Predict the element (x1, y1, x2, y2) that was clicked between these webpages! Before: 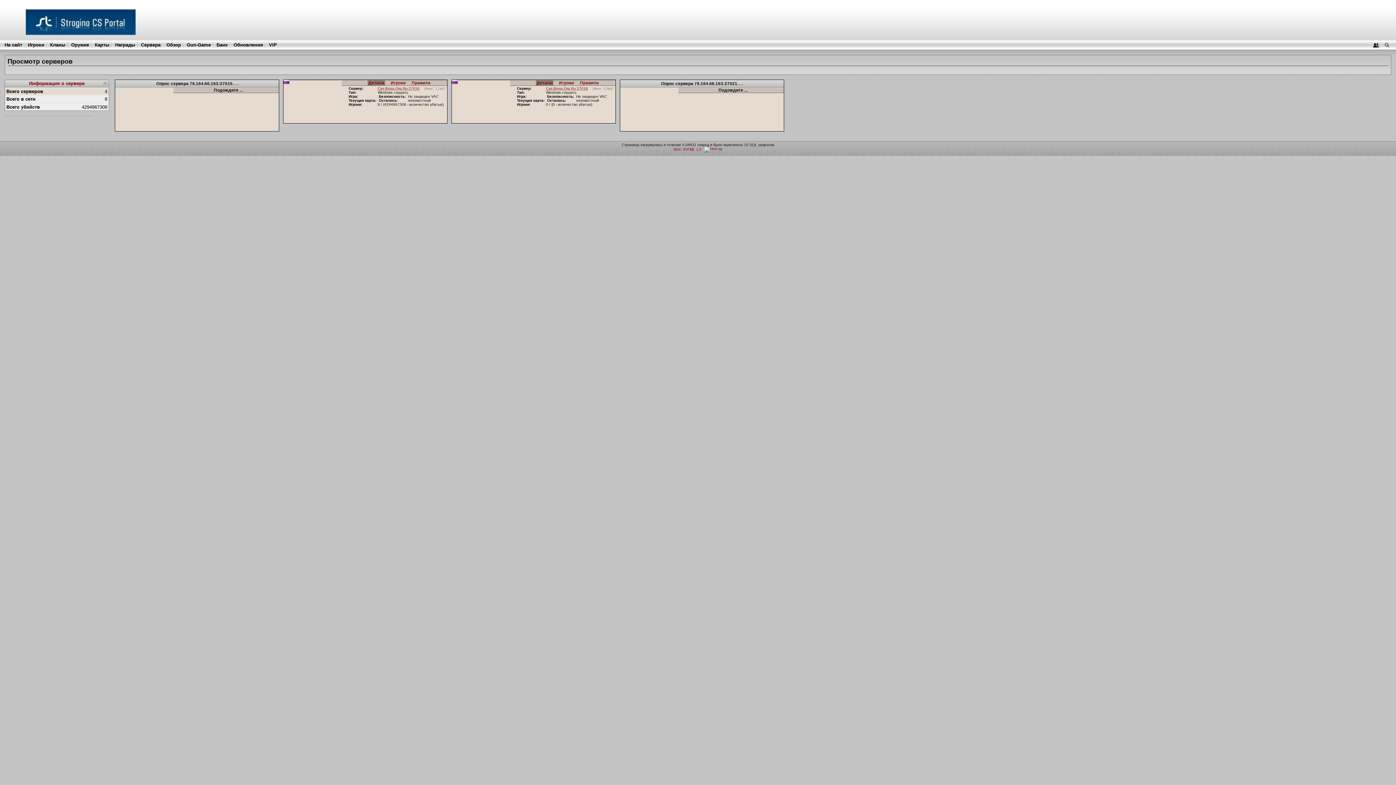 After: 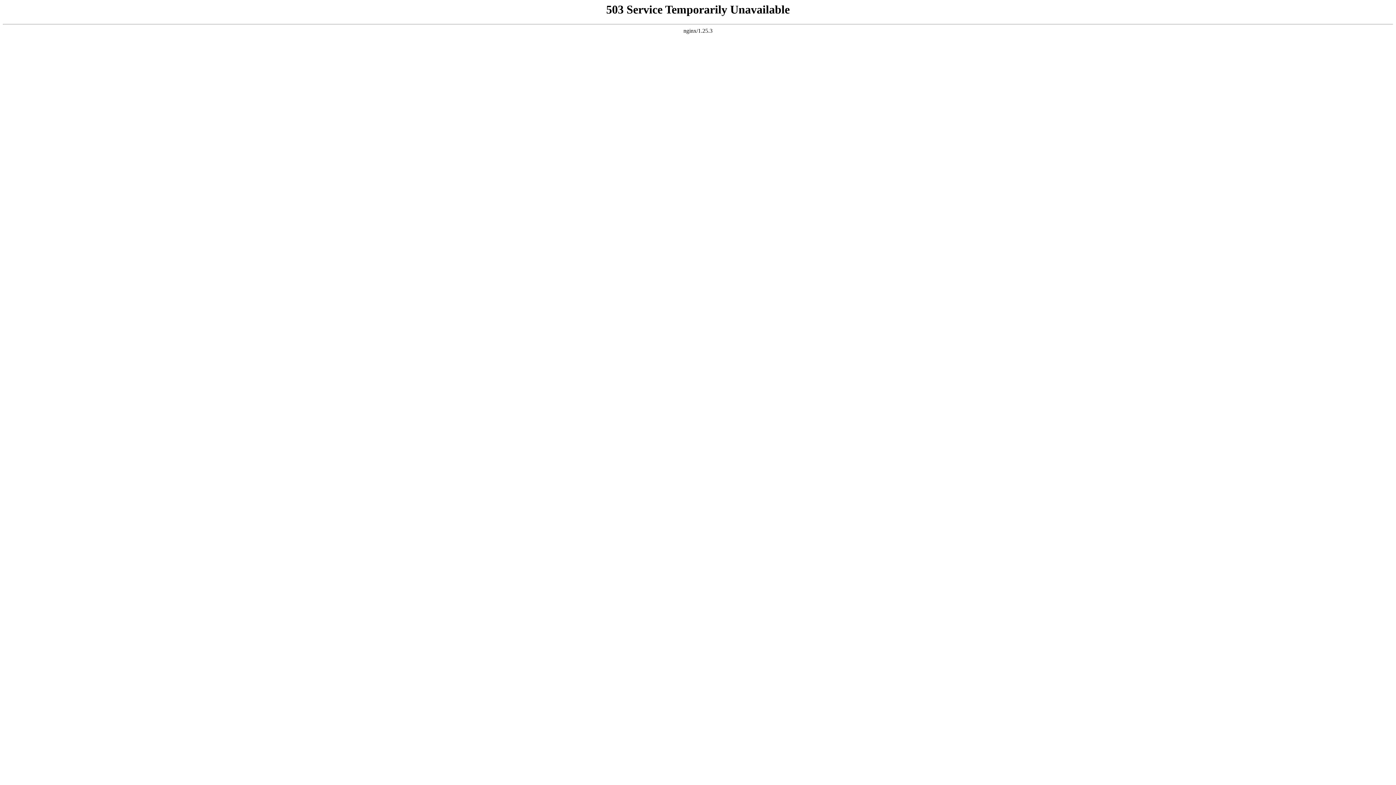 Action: label: Игроки bbox: (27, 42, 44, 47)